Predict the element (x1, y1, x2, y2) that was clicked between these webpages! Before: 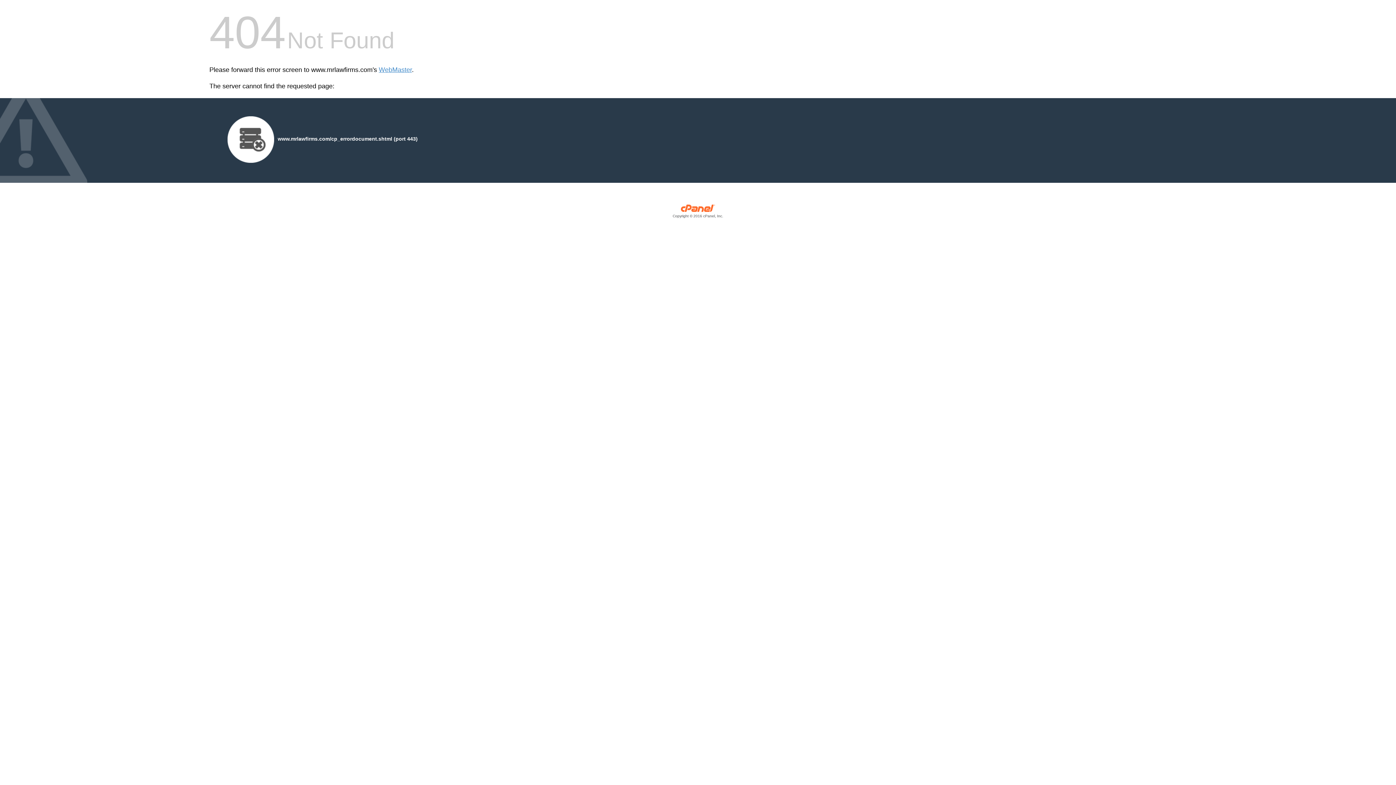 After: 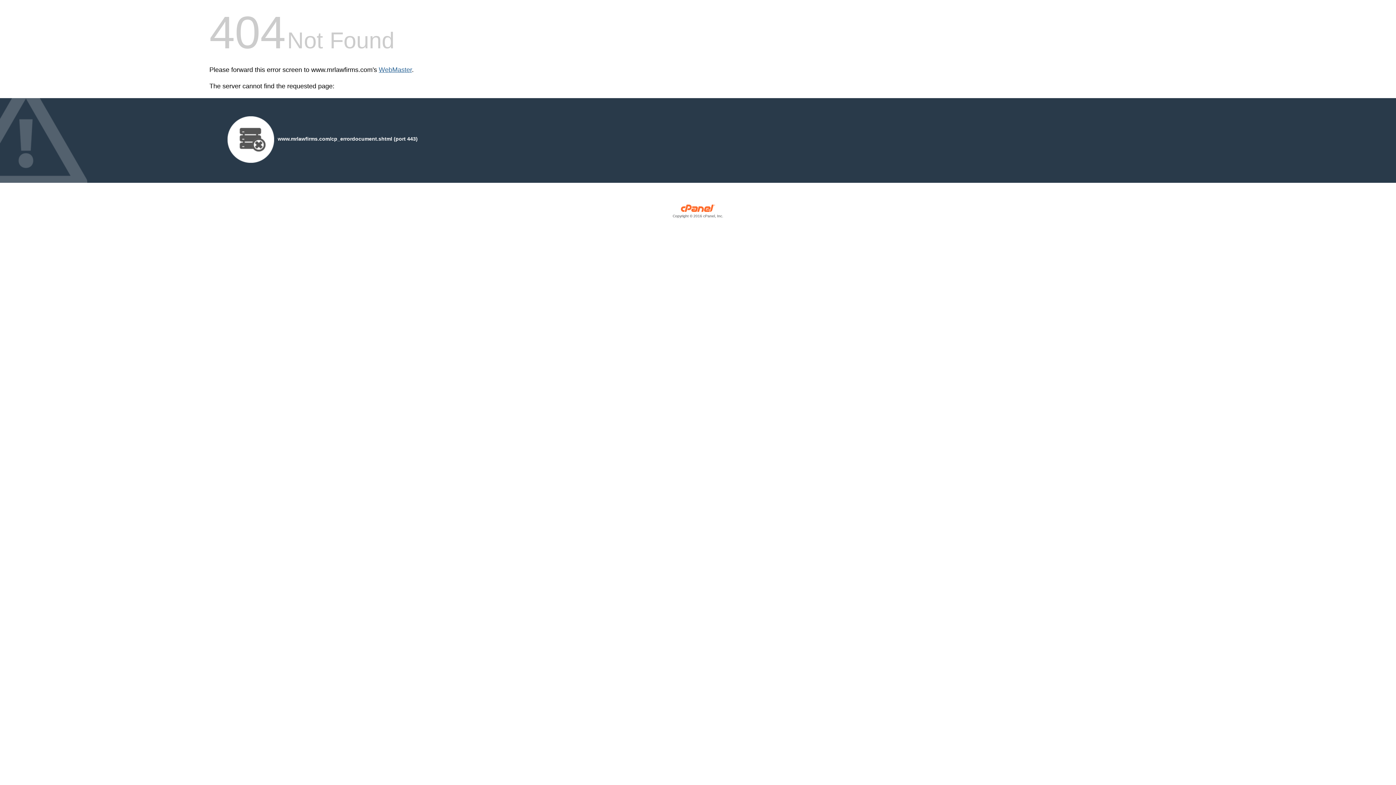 Action: label: WebMaster bbox: (378, 66, 412, 73)